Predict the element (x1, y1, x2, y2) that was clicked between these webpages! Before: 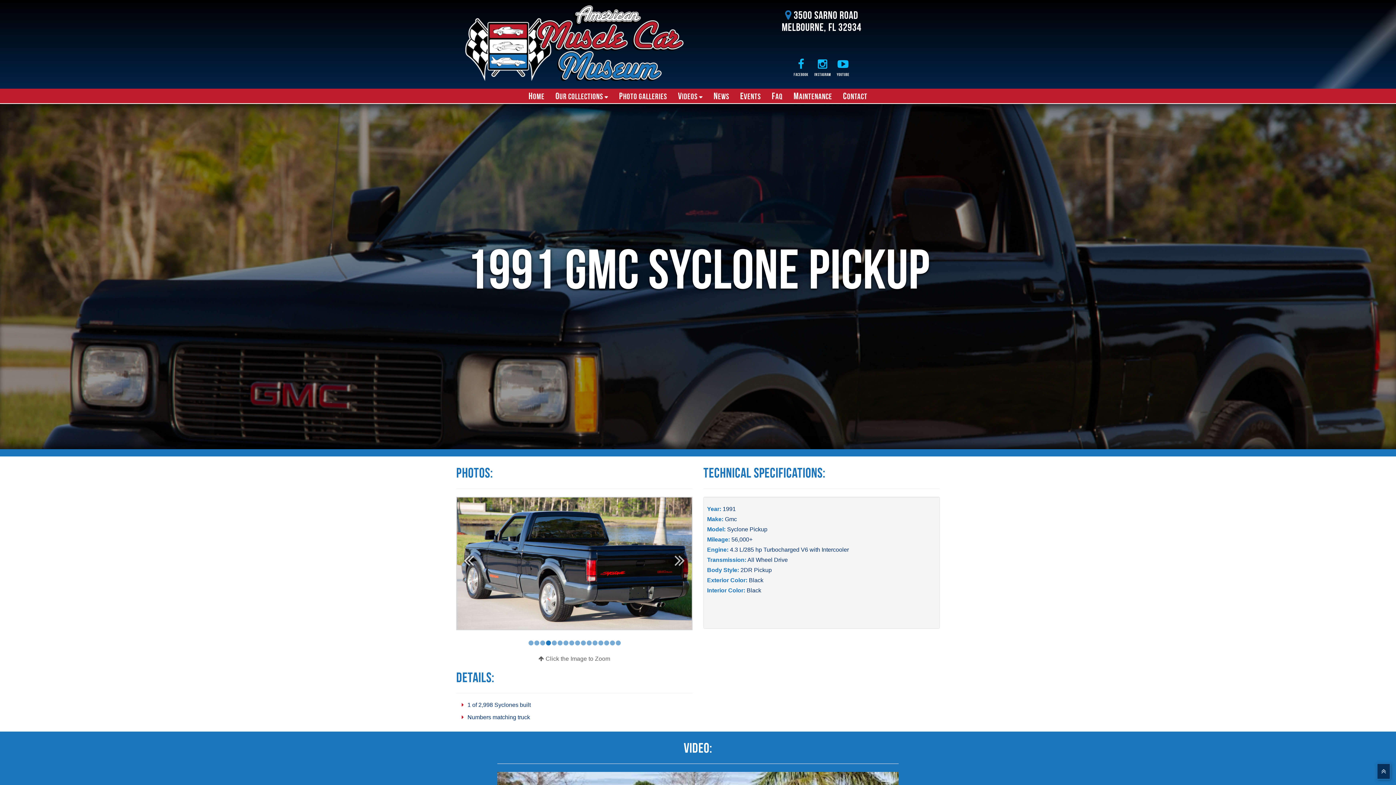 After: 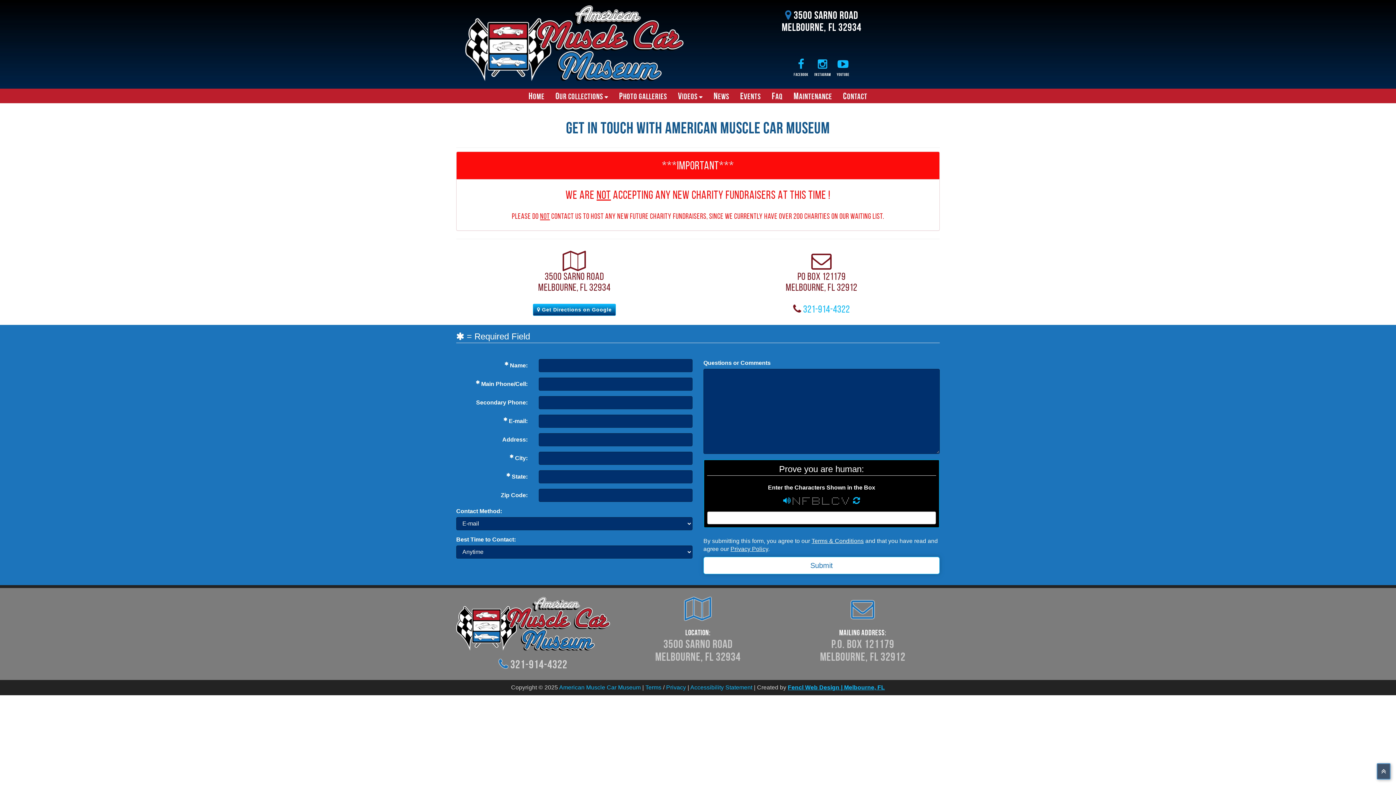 Action: label: Contact bbox: (840, 88, 870, 103)